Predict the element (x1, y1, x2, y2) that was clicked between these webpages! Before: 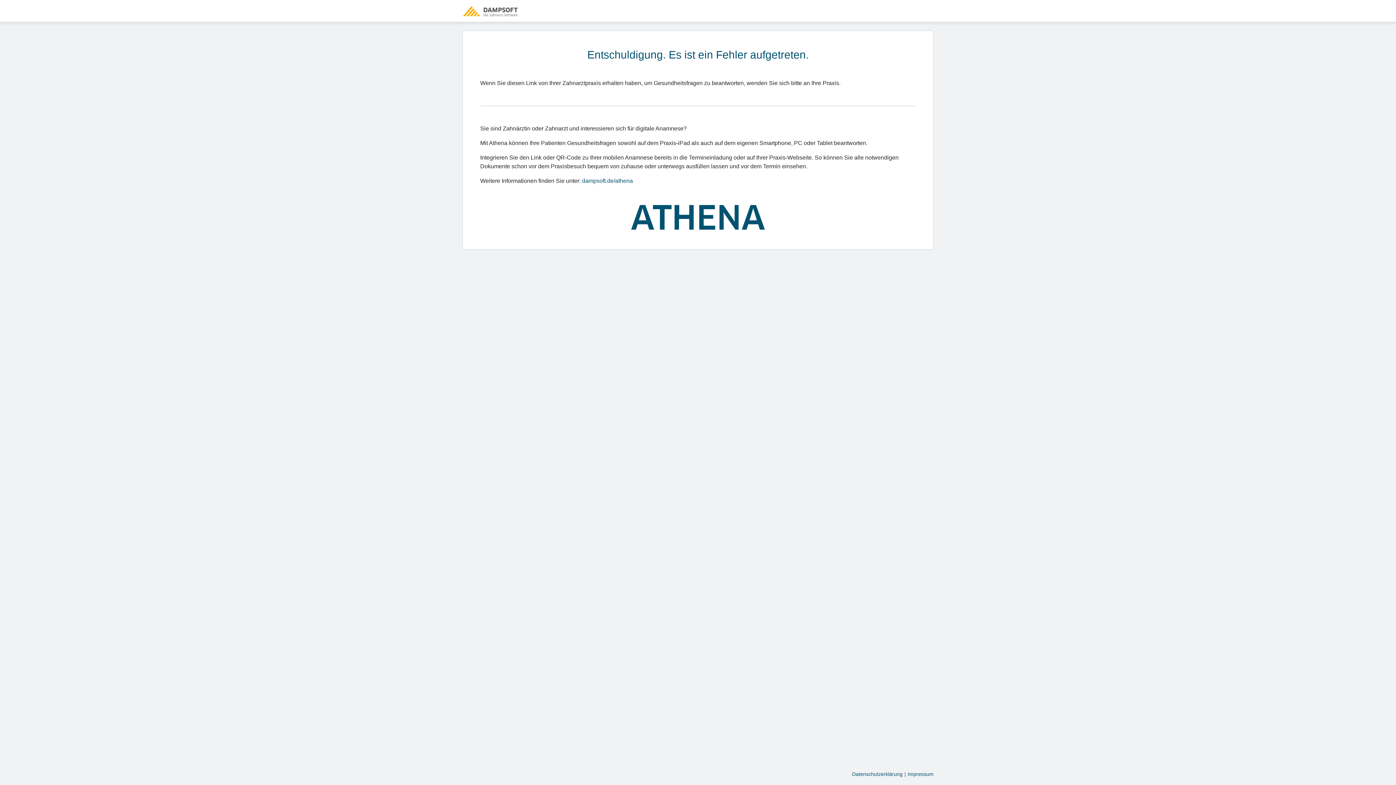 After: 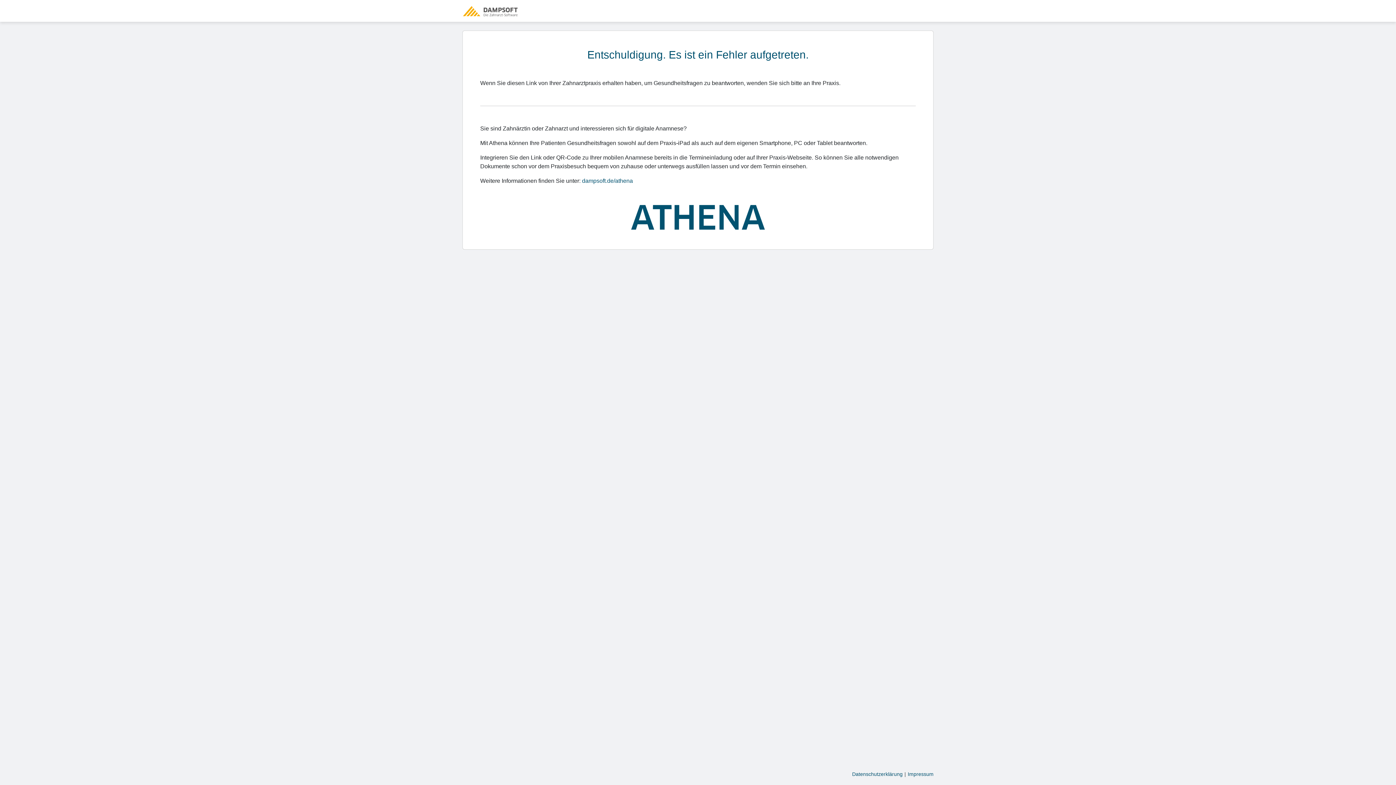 Action: bbox: (629, 213, 767, 220)